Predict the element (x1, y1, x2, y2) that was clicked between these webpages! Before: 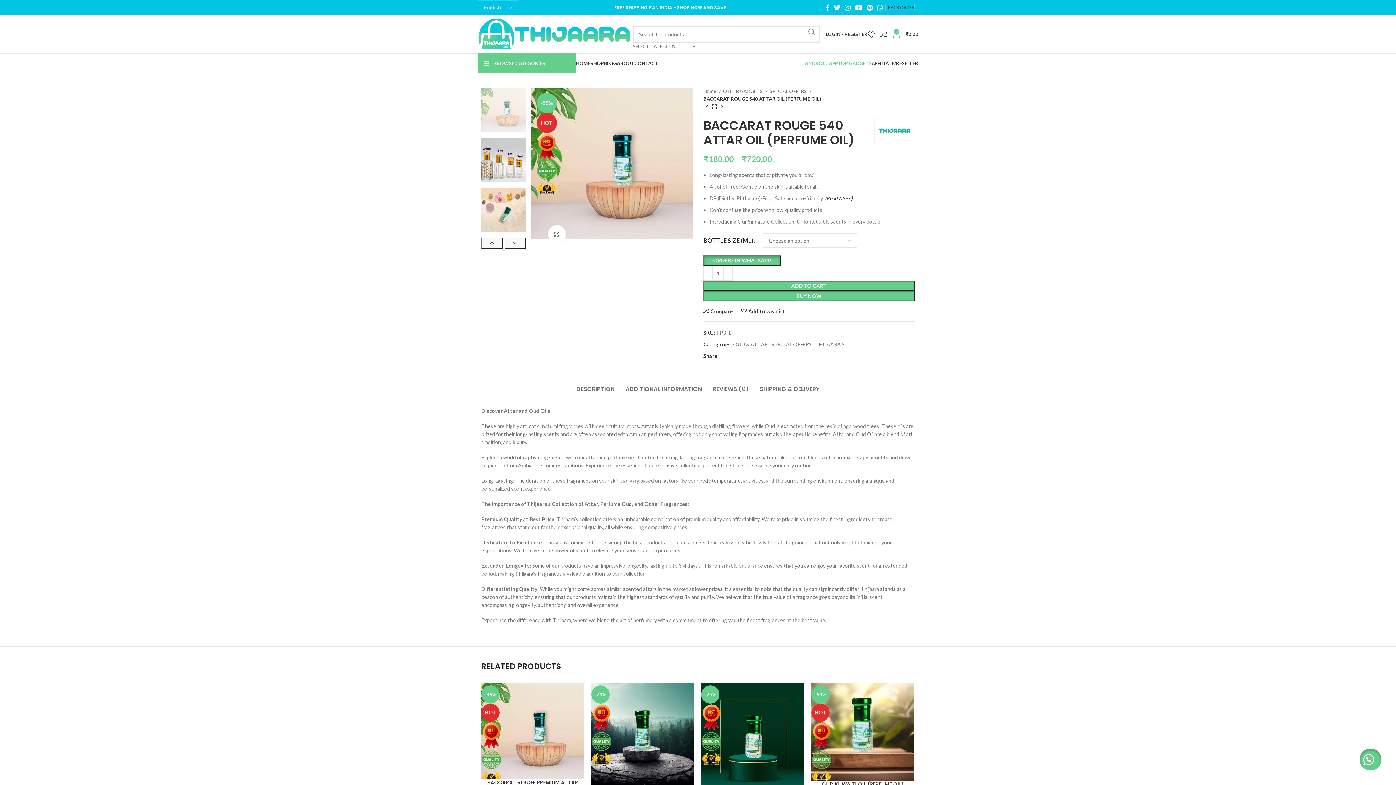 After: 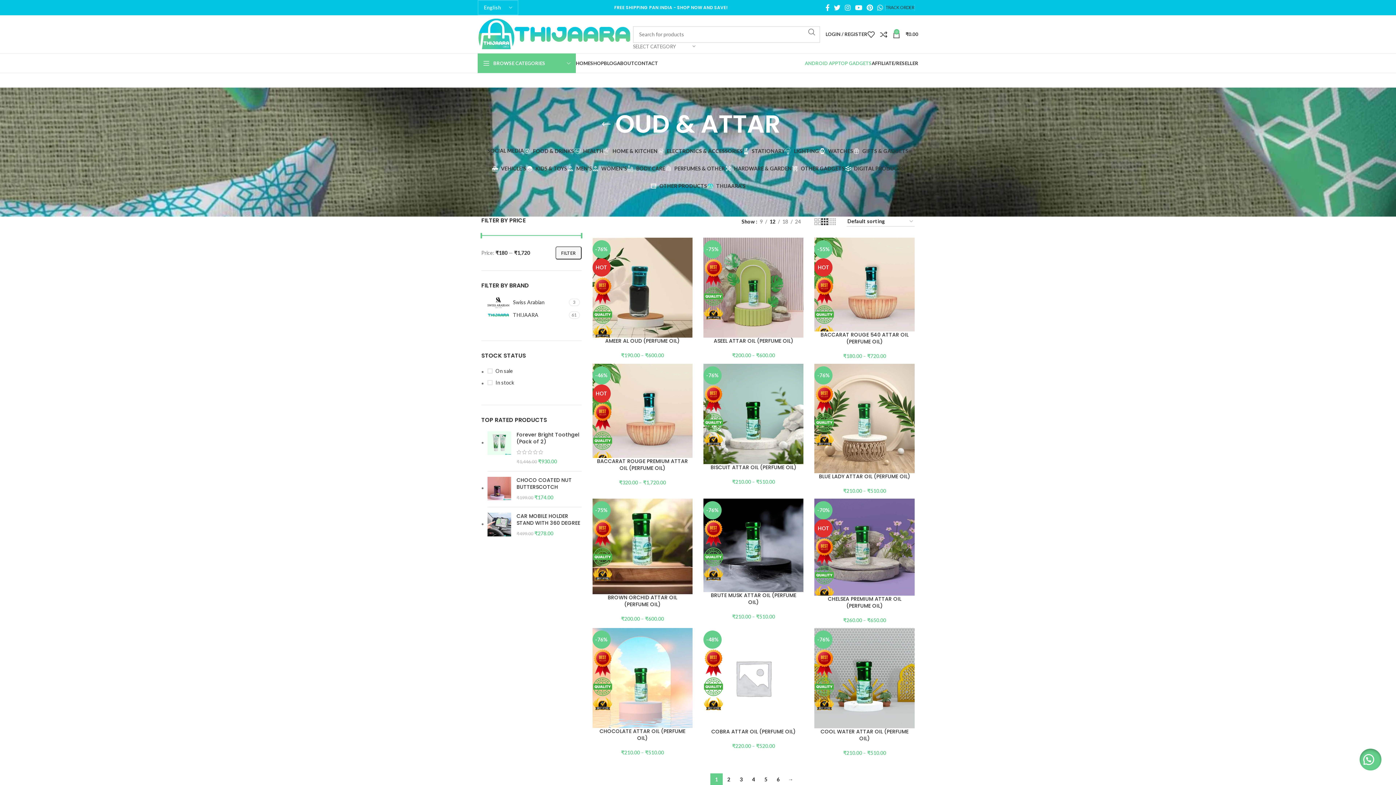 Action: label: OUD & ATTAR bbox: (733, 341, 768, 347)